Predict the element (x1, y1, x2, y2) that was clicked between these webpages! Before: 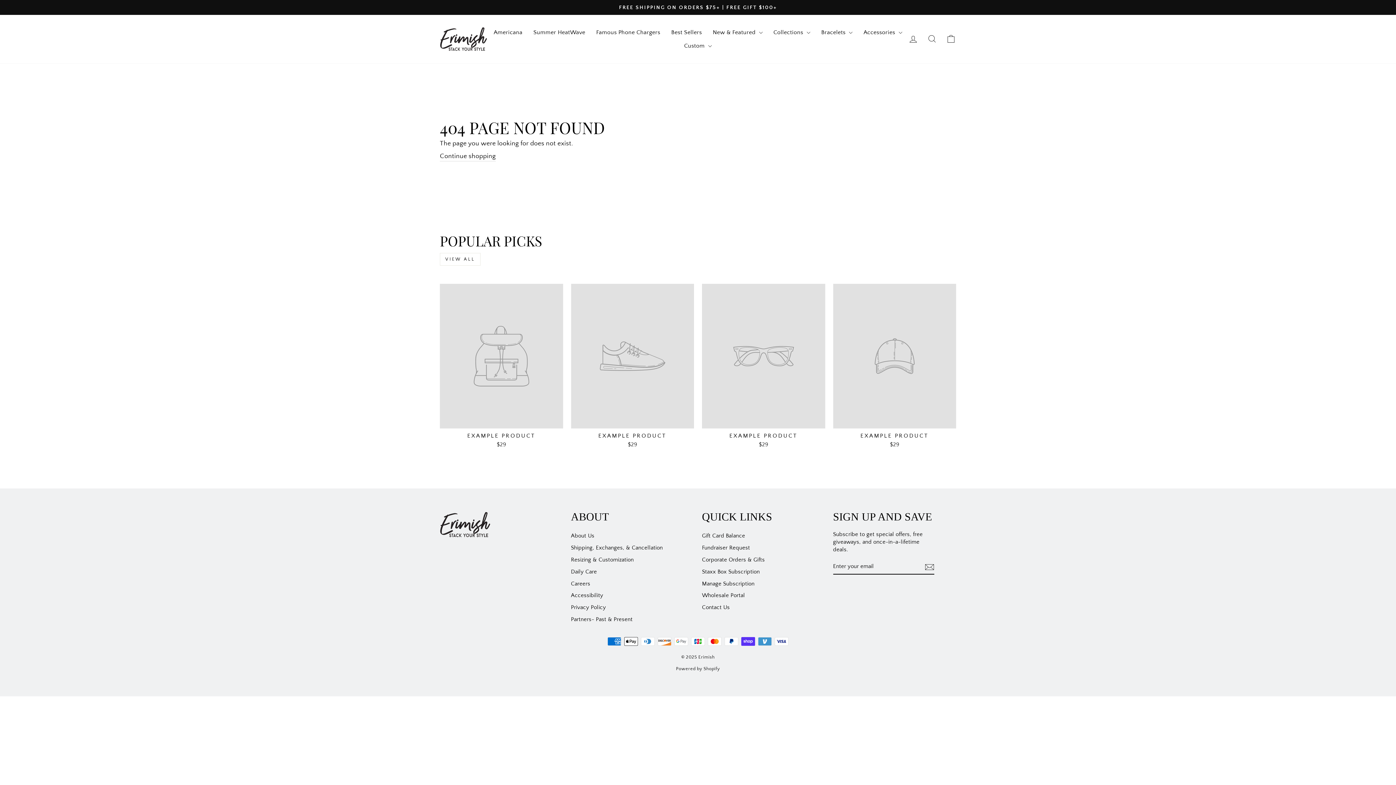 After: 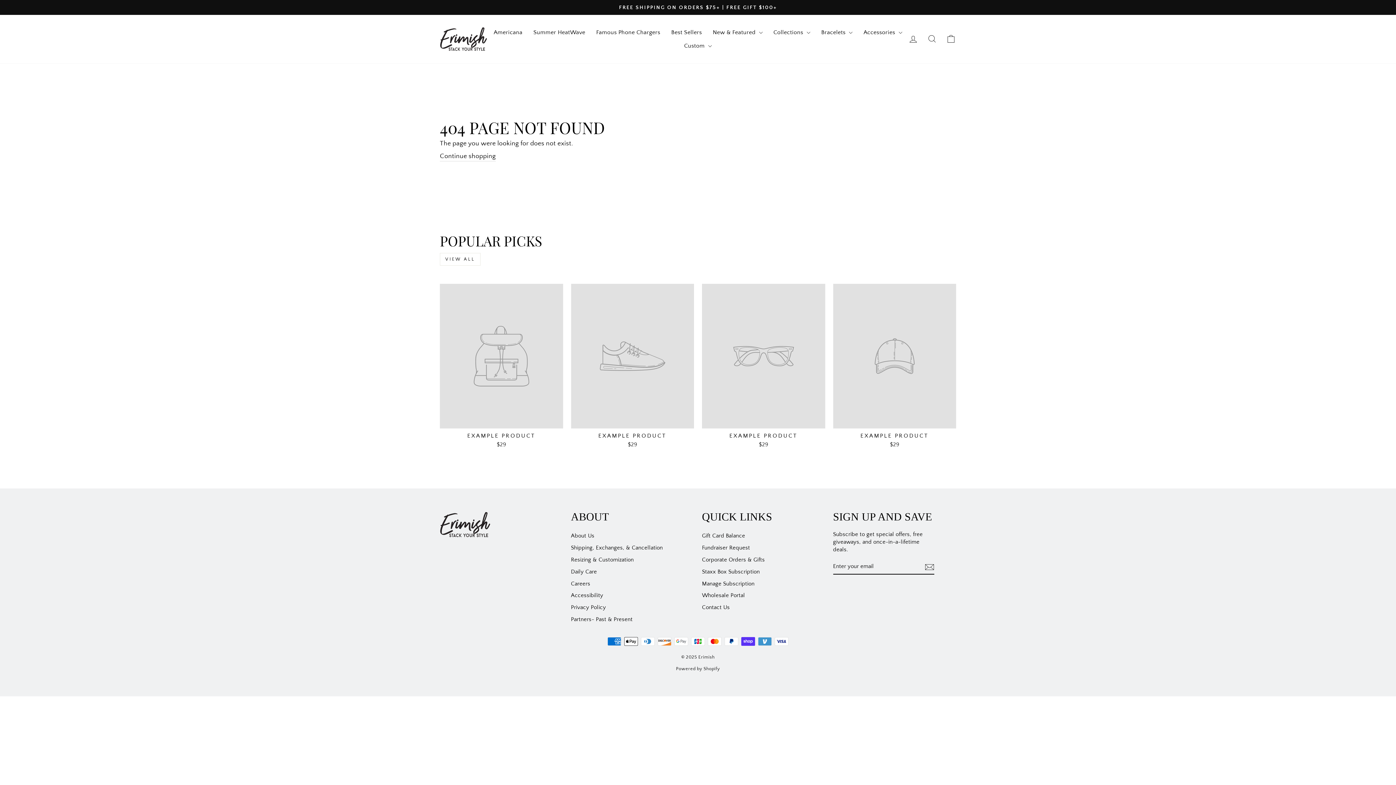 Action: bbox: (440, 253, 480, 265) label: VIEW ALL